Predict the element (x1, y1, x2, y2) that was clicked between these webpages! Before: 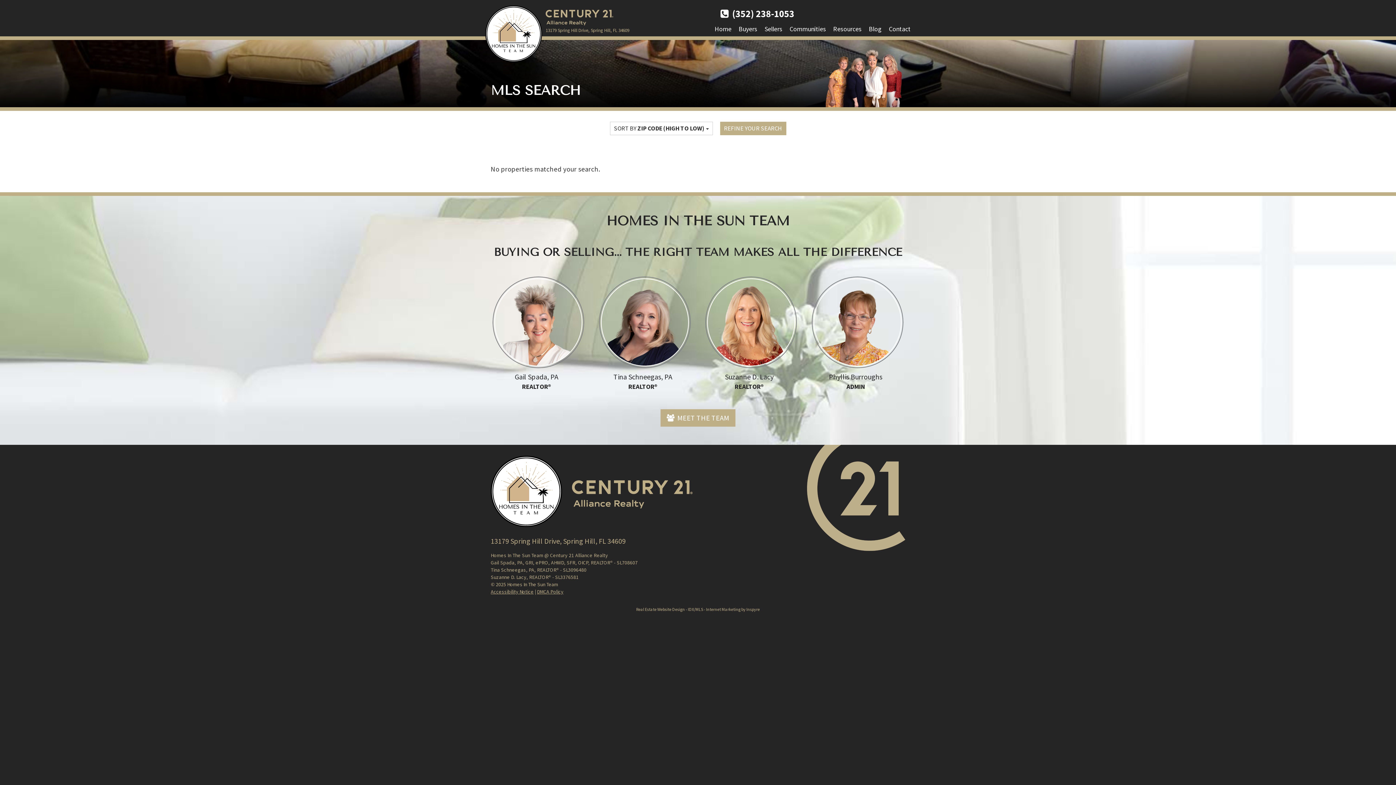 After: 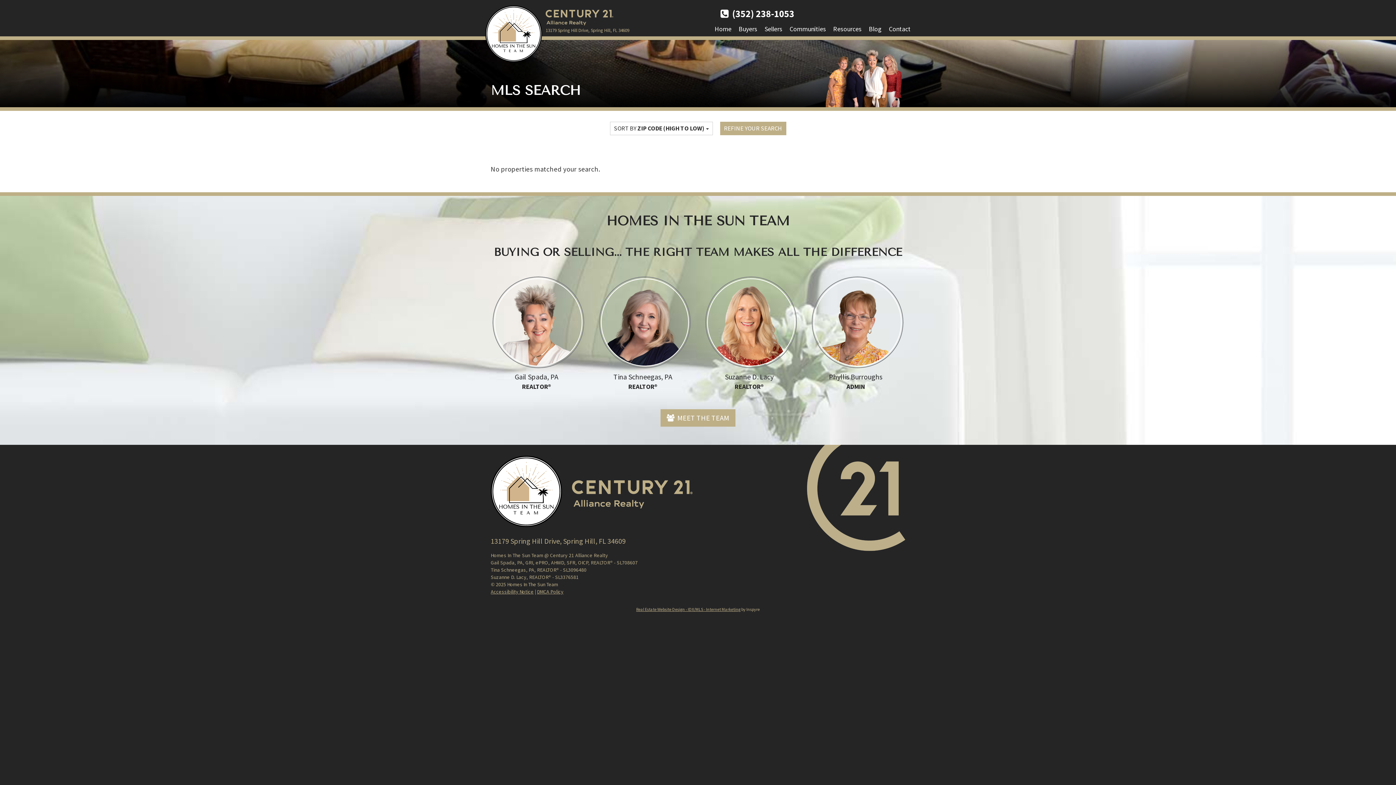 Action: bbox: (636, 606, 740, 612) label: Real Estate Website Design - IDX/MLS - Internet Marketing